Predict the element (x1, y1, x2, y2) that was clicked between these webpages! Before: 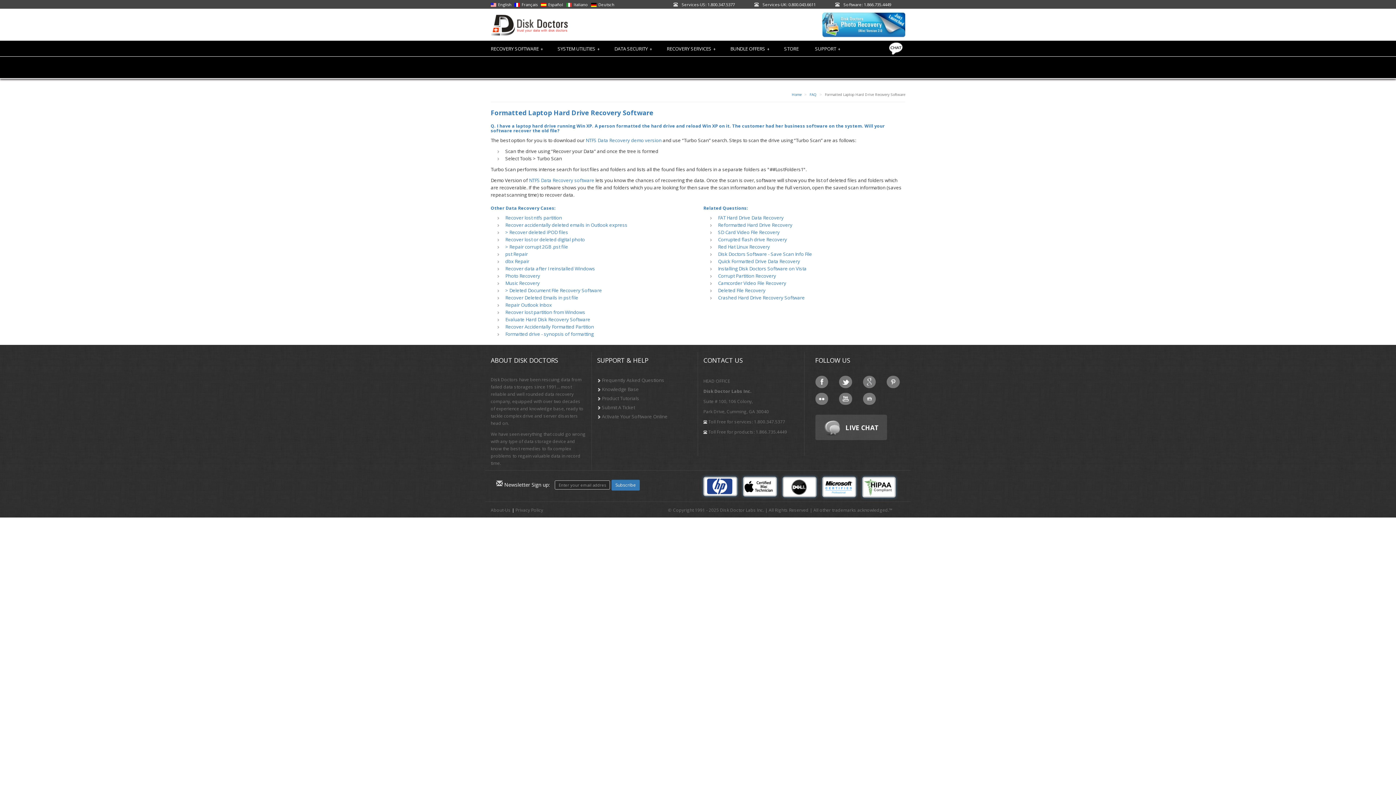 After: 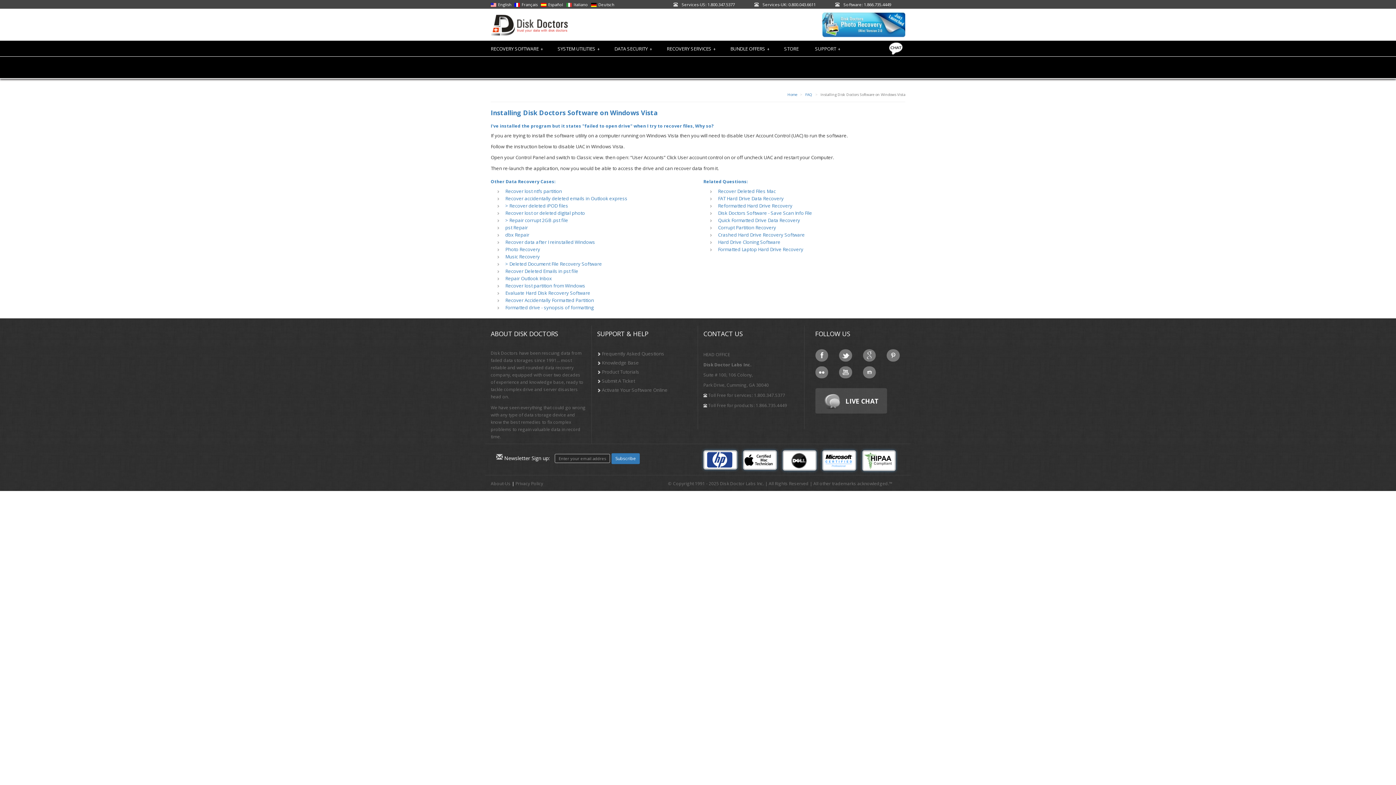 Action: label: Installing Disk Doctors Software on Vista bbox: (718, 265, 806, 272)